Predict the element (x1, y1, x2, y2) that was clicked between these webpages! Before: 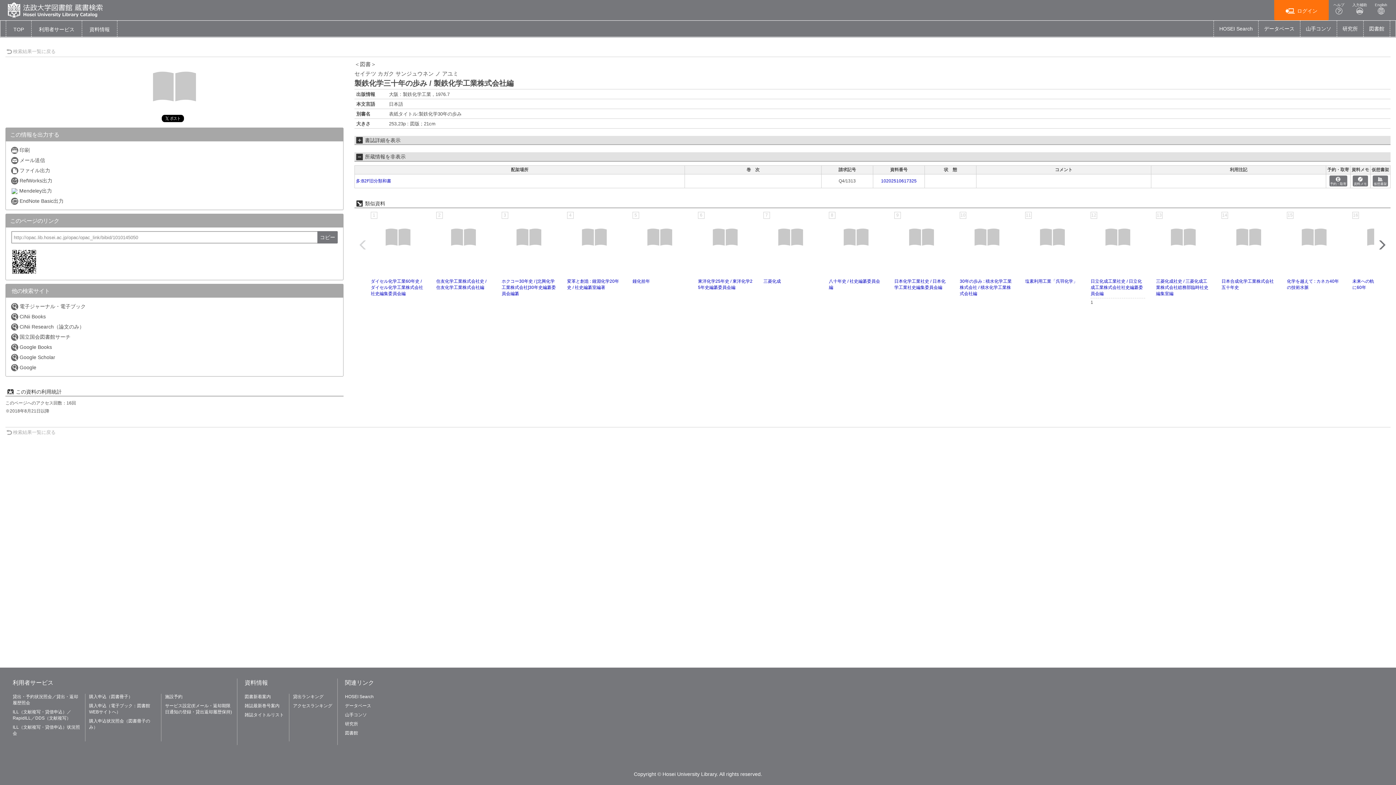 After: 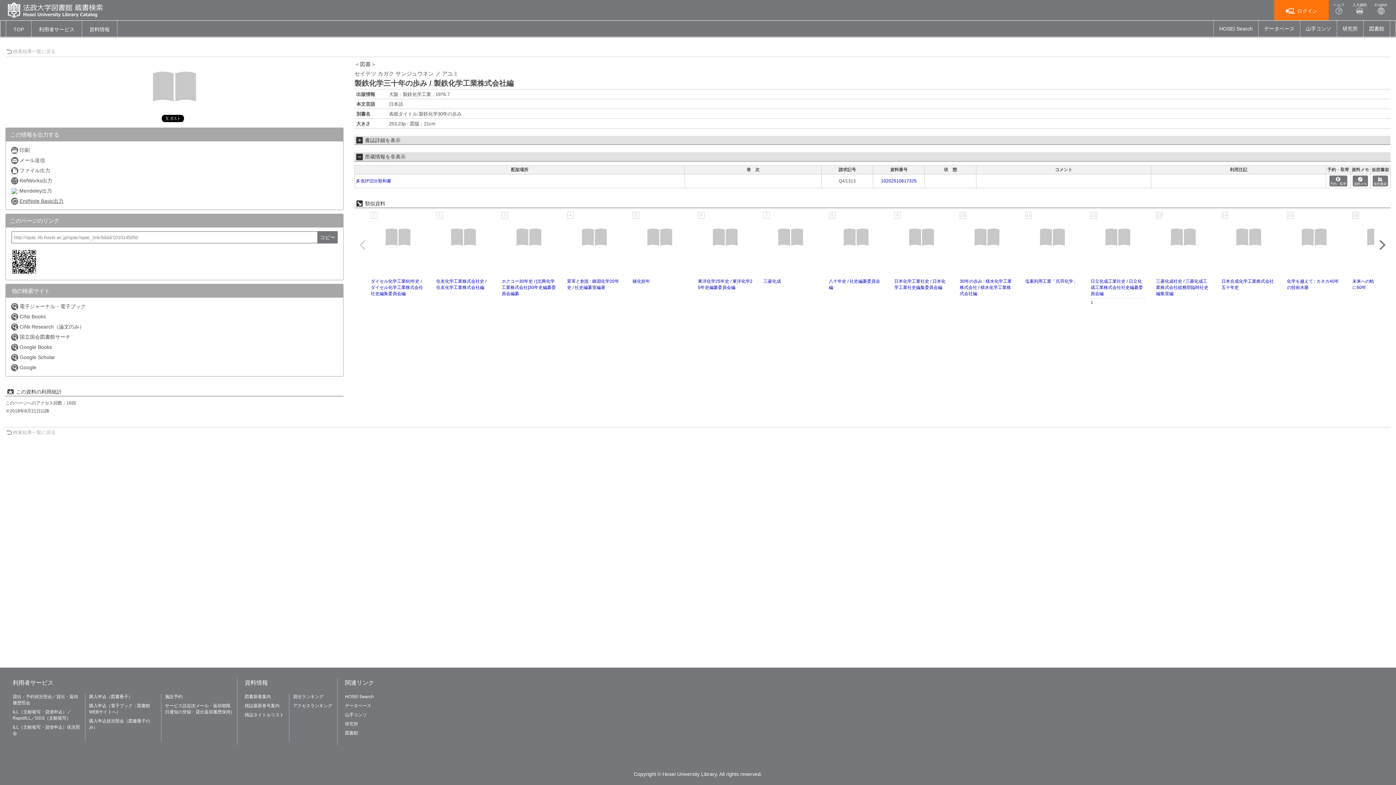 Action: label: EndNote Basic出力 bbox: (9, 196, 64, 206)